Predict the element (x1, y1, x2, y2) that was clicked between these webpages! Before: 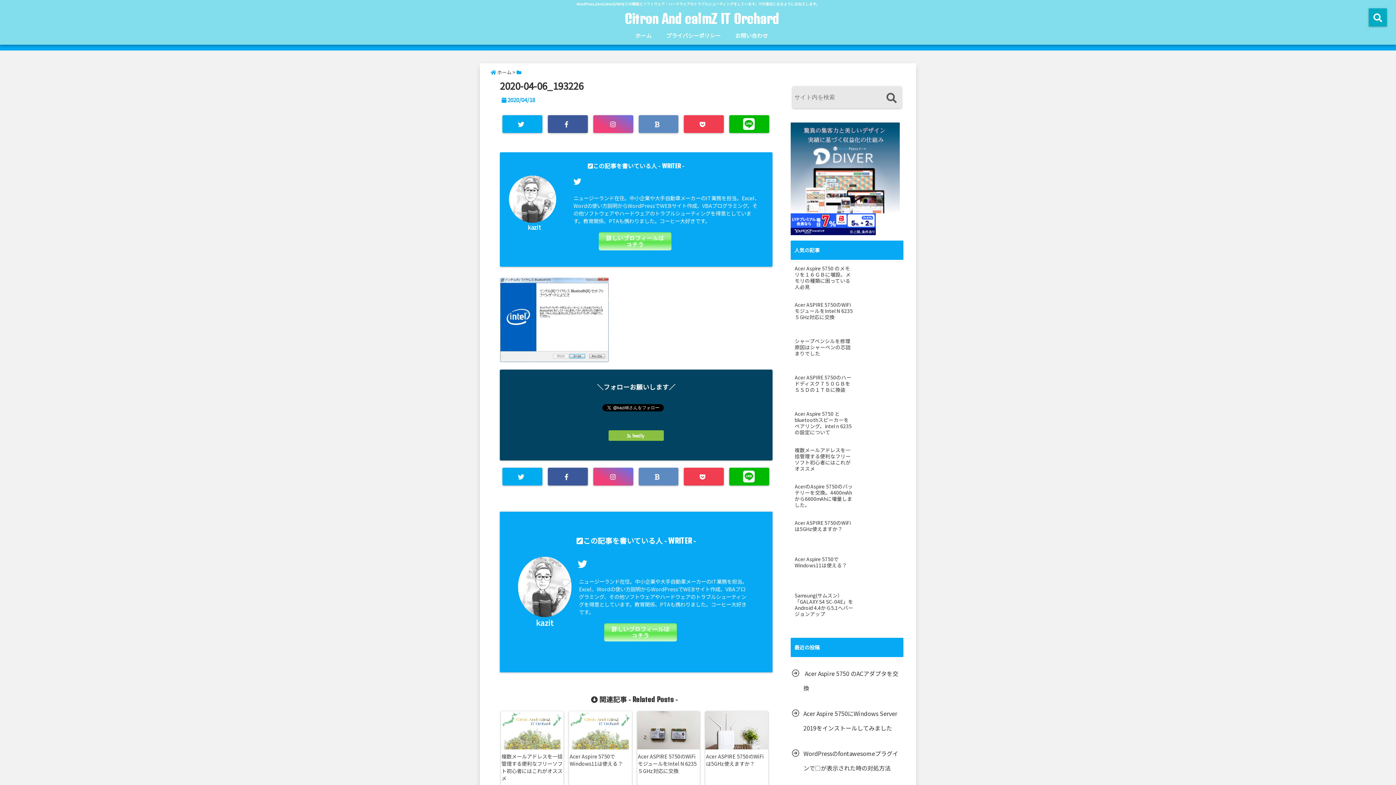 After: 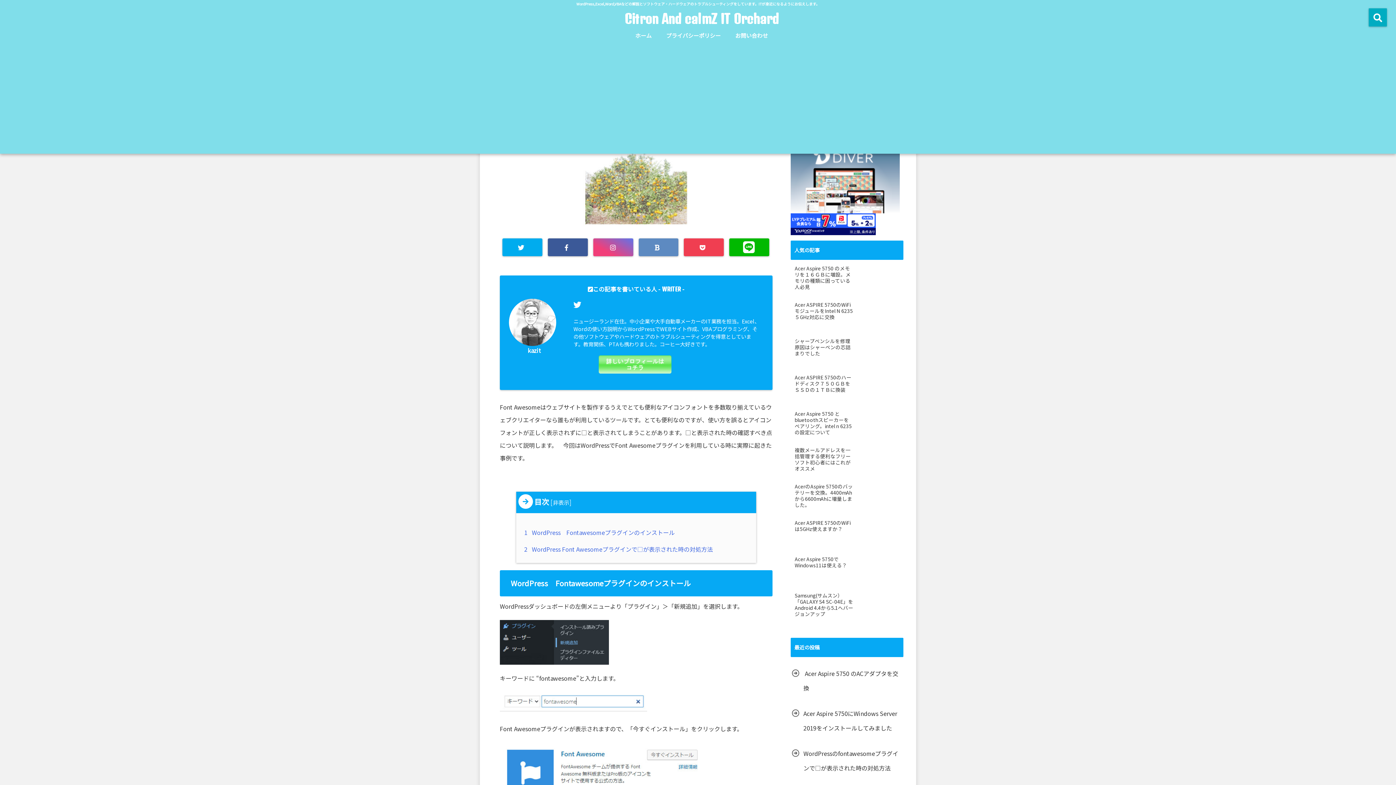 Action: label: WordPressのfontawesomeプラグインで□が表示された時の対処方法 bbox: (790, 746, 903, 775)